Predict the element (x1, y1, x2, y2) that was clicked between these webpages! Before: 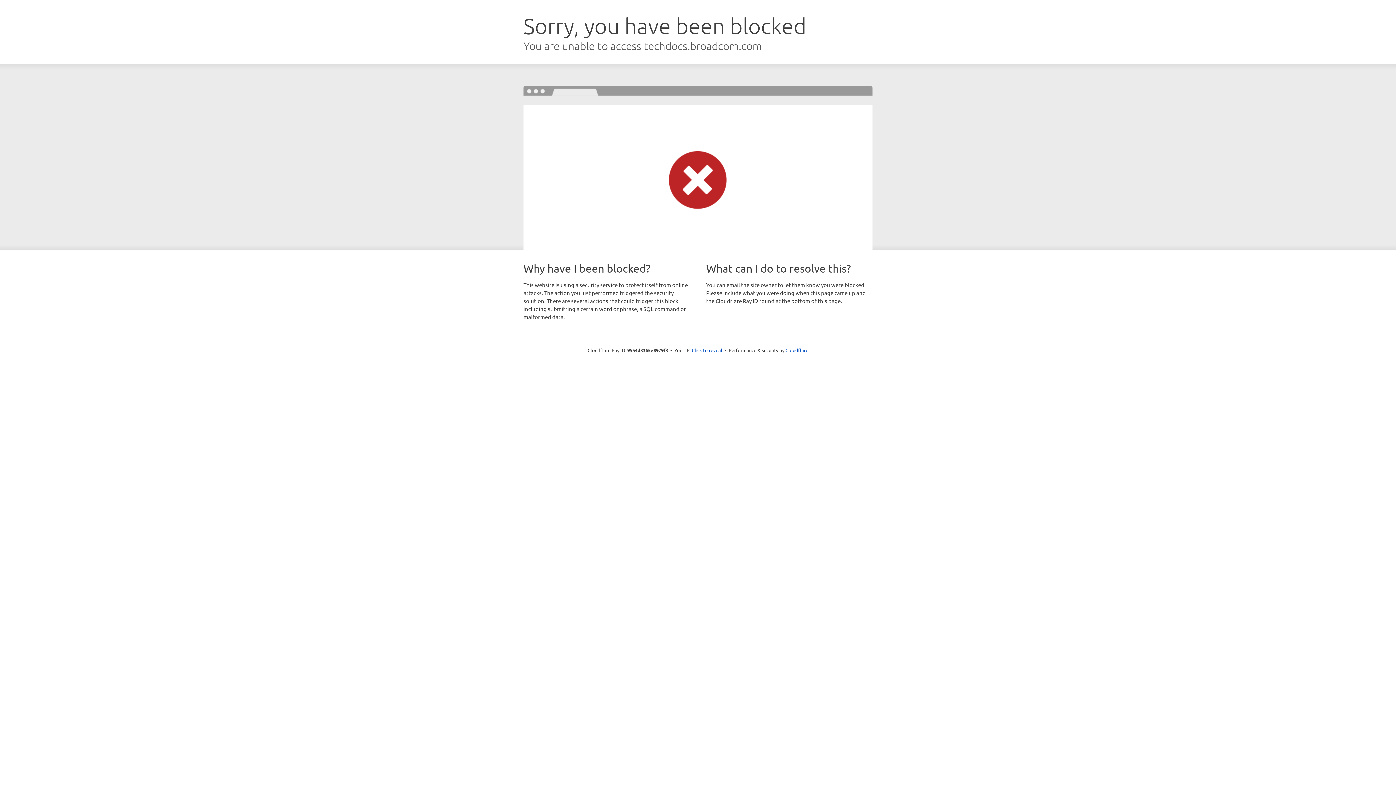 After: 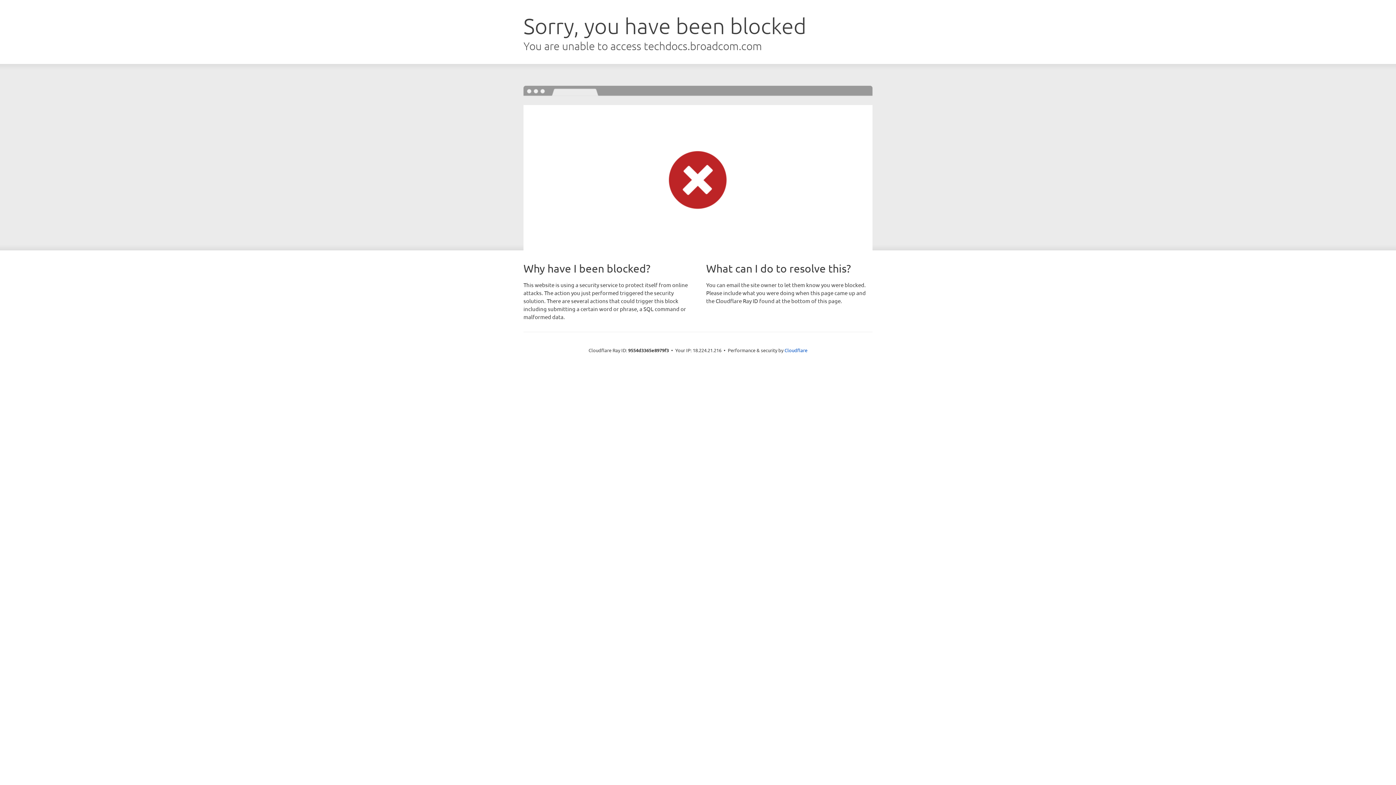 Action: bbox: (692, 346, 722, 353) label: Click to reveal